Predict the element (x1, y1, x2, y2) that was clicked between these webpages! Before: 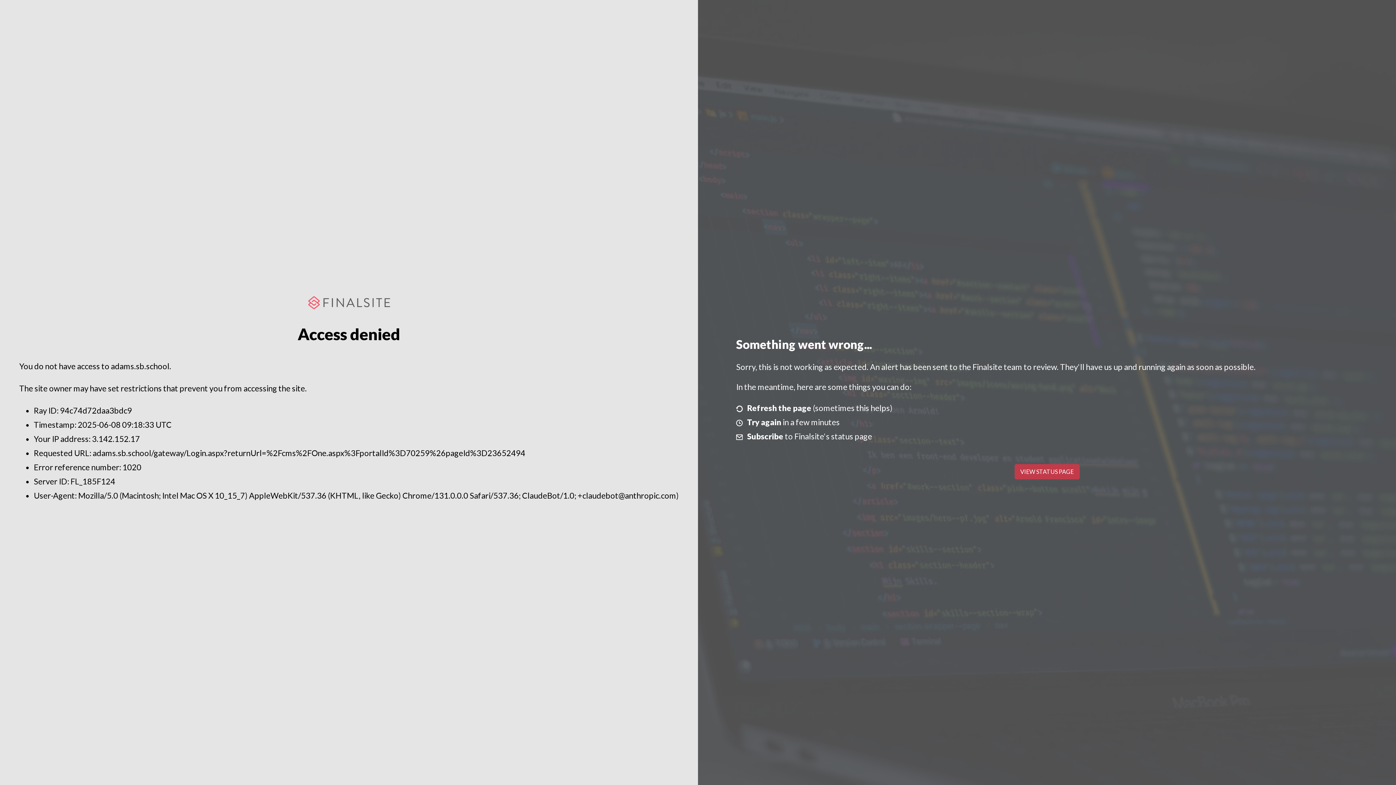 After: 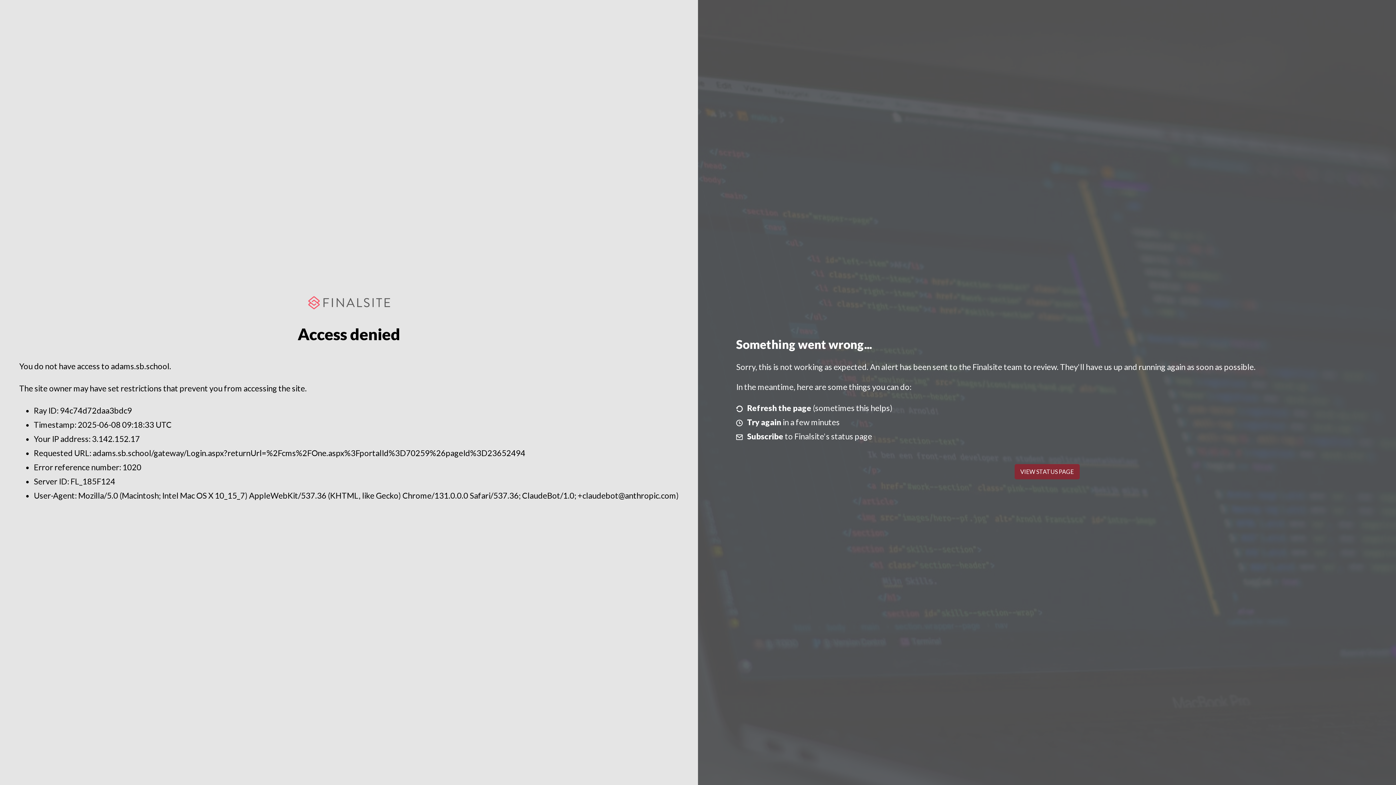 Action: label: VIEW STATUS PAGE bbox: (1014, 464, 1079, 479)